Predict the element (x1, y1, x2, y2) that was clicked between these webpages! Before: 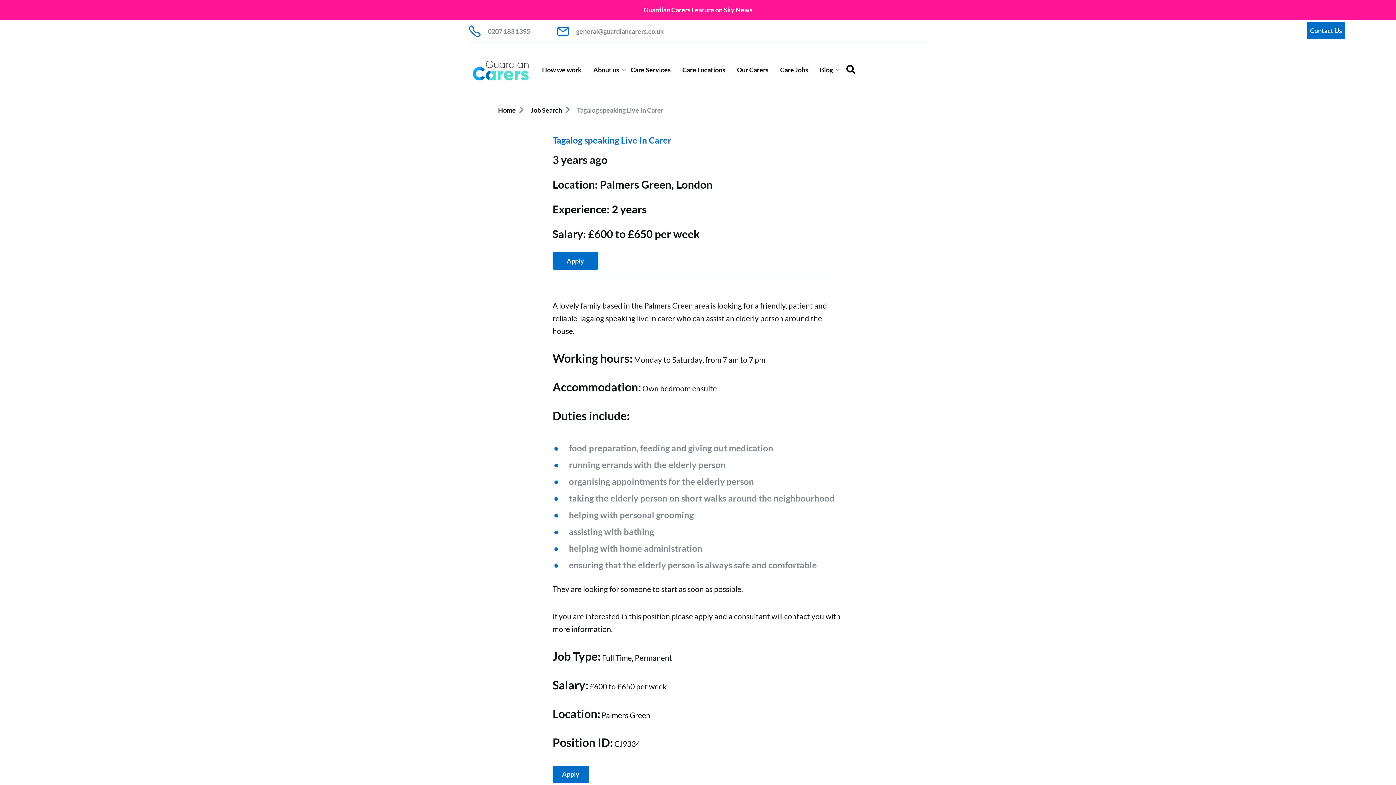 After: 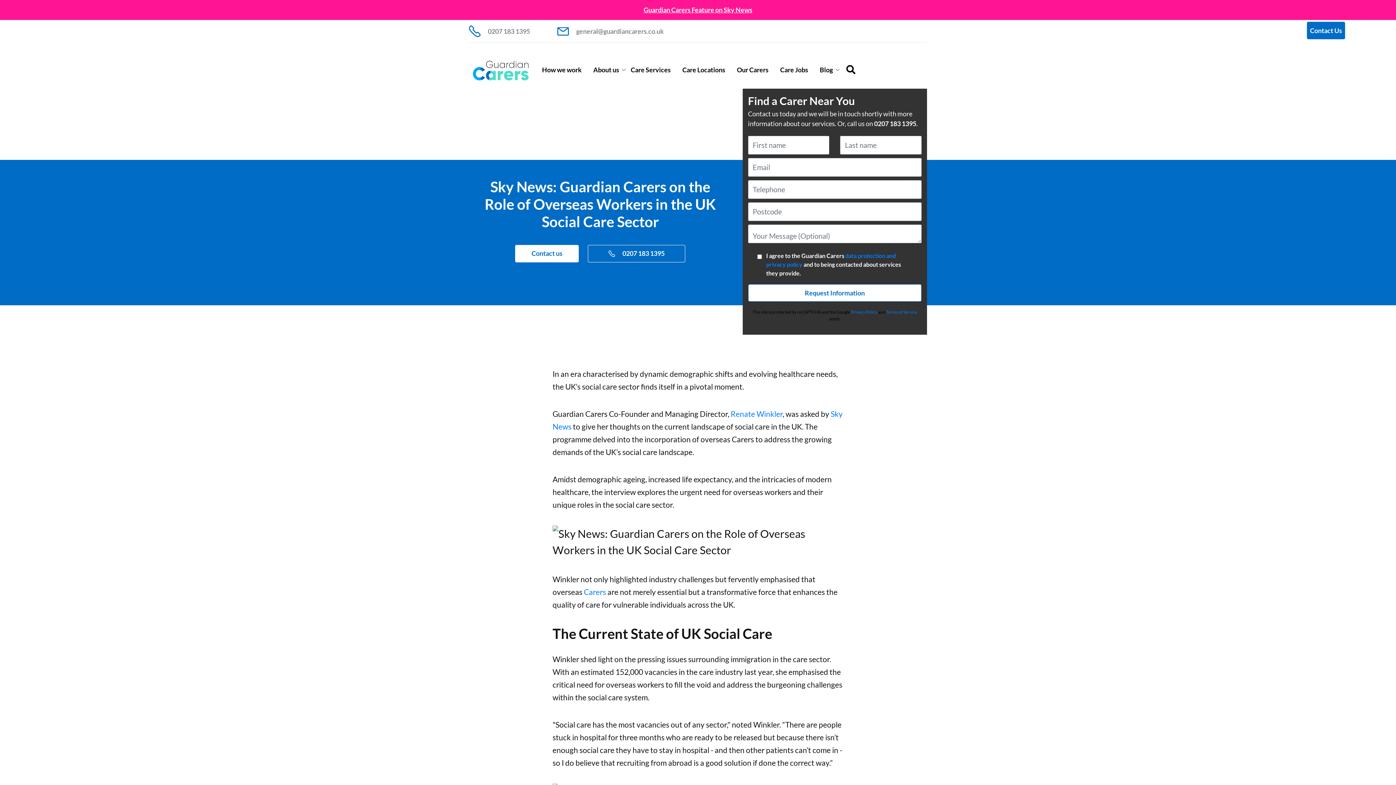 Action: bbox: (643, 5, 752, 13) label: Guardian Carers Feature on Sky News